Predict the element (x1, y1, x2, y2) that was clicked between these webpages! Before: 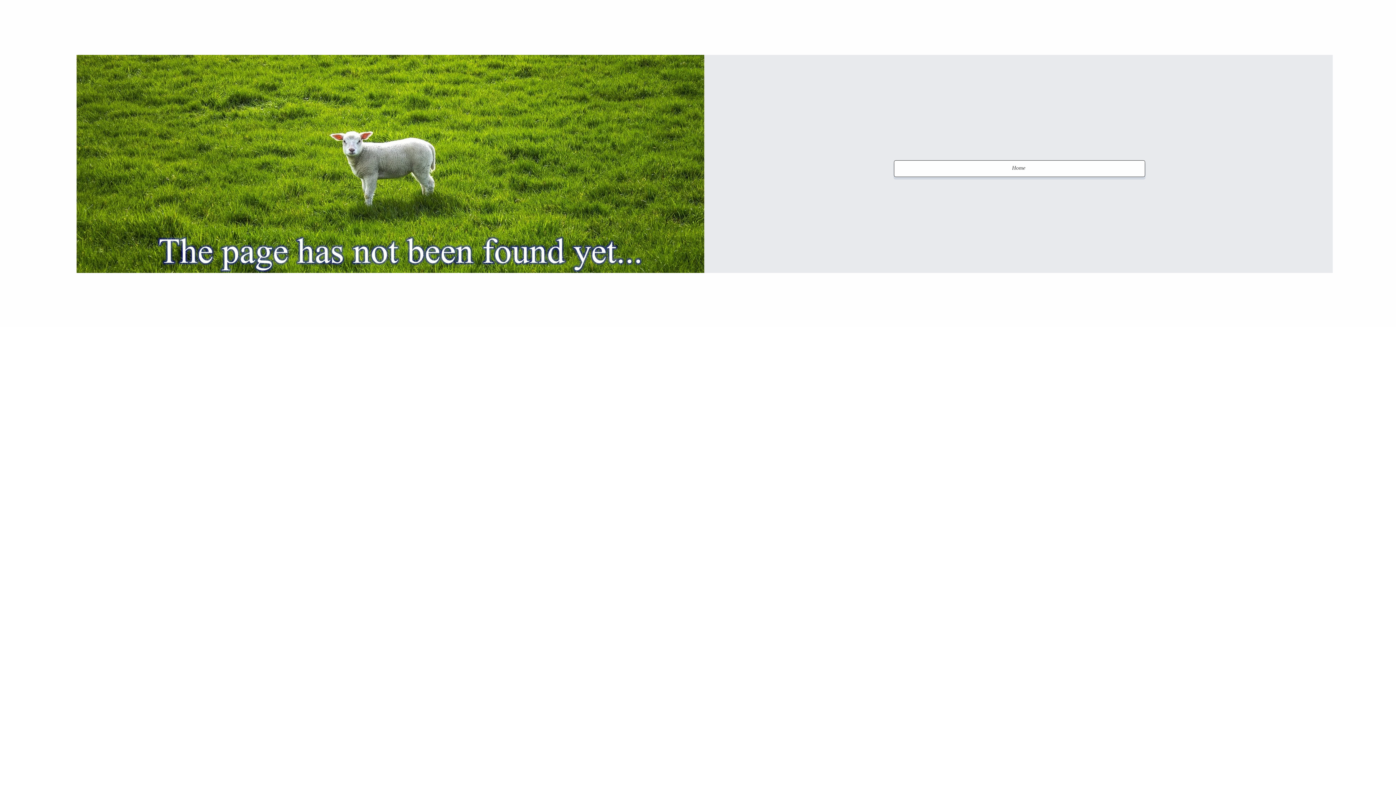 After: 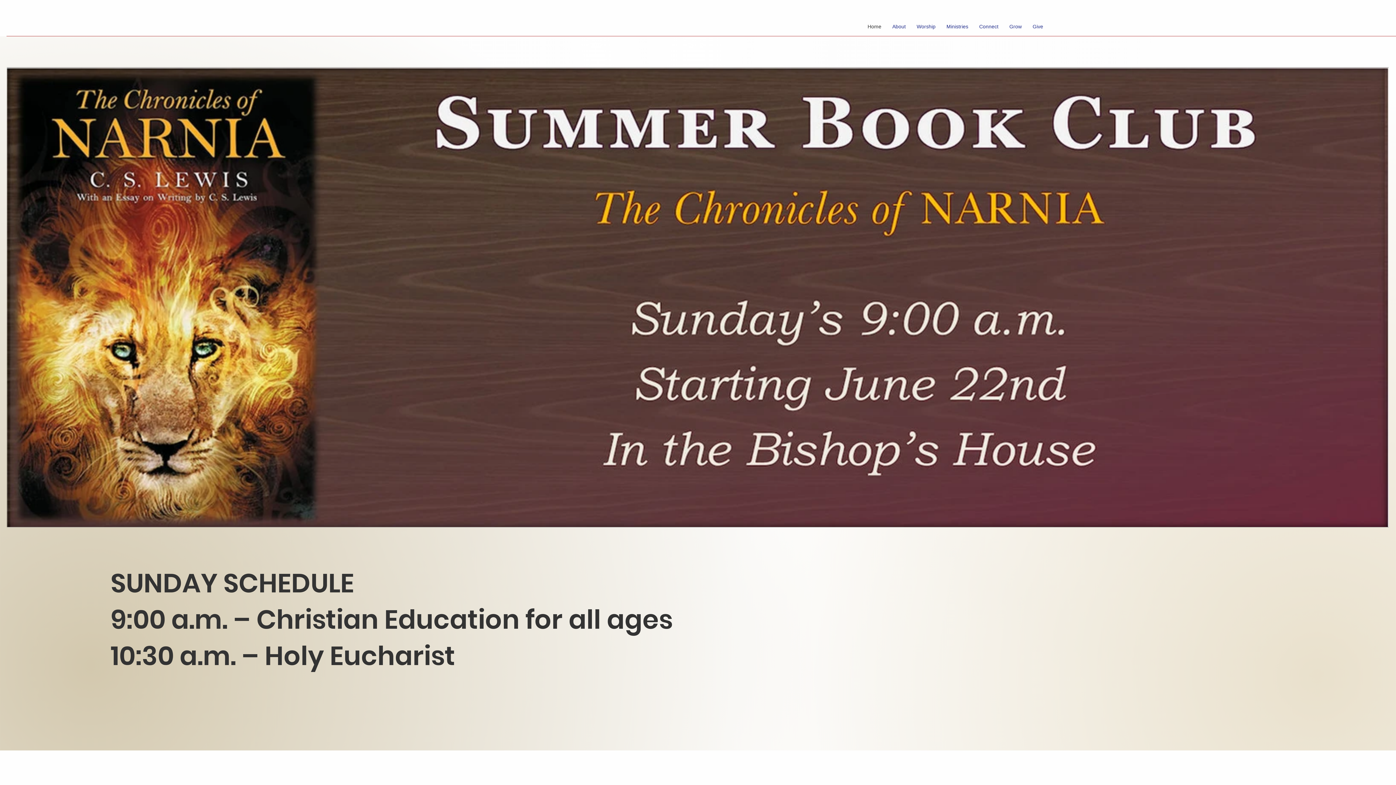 Action: label: Home bbox: (894, 160, 1145, 177)